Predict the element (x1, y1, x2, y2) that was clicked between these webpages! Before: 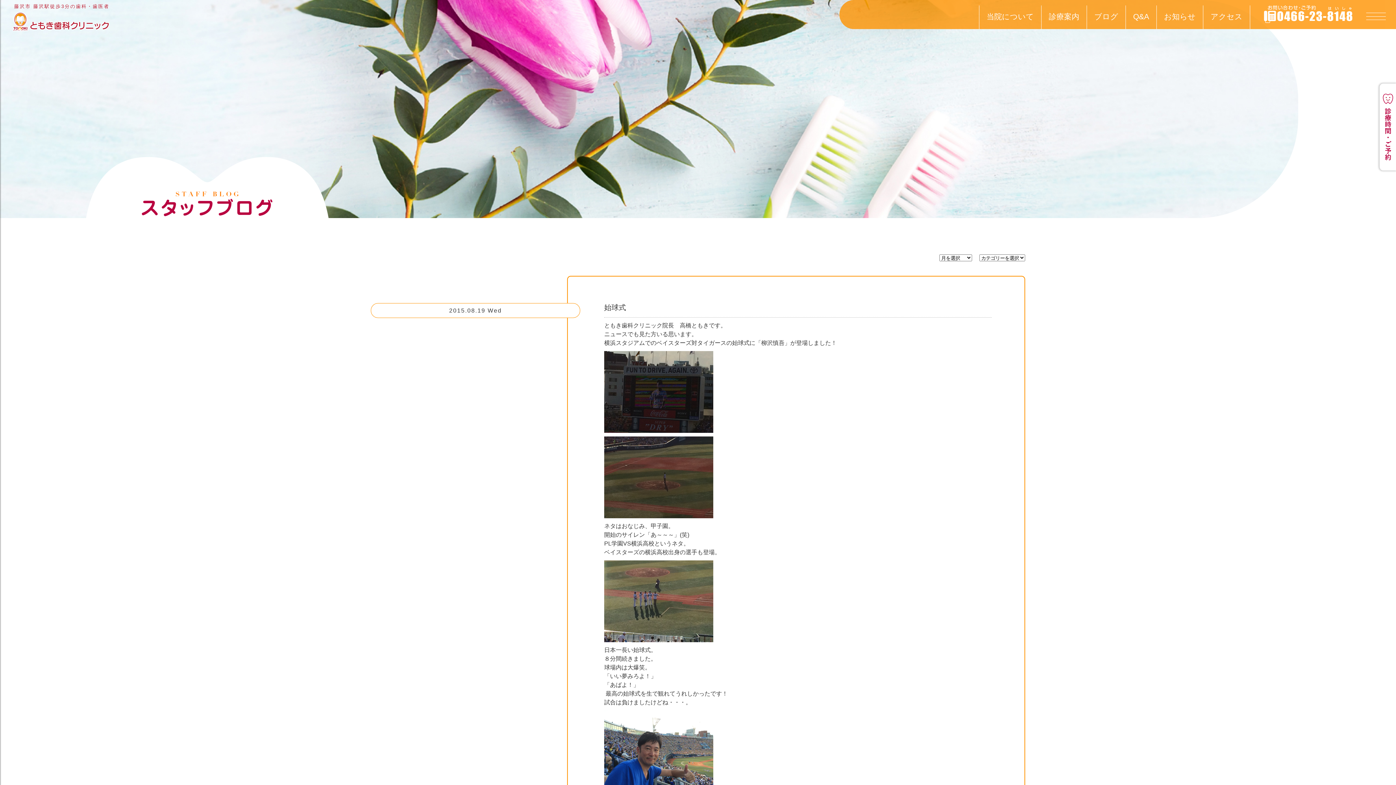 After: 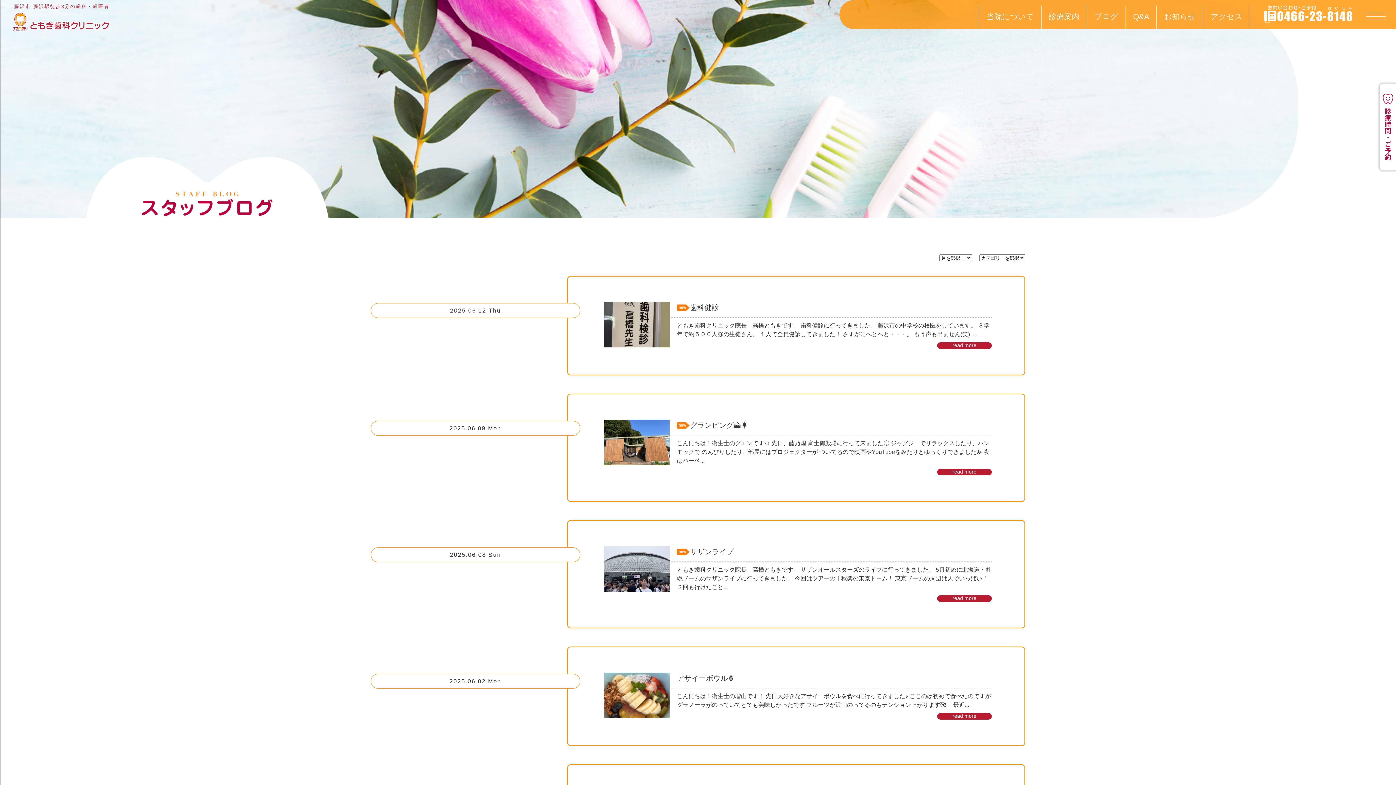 Action: bbox: (1087, 5, 1125, 27) label: ブログ